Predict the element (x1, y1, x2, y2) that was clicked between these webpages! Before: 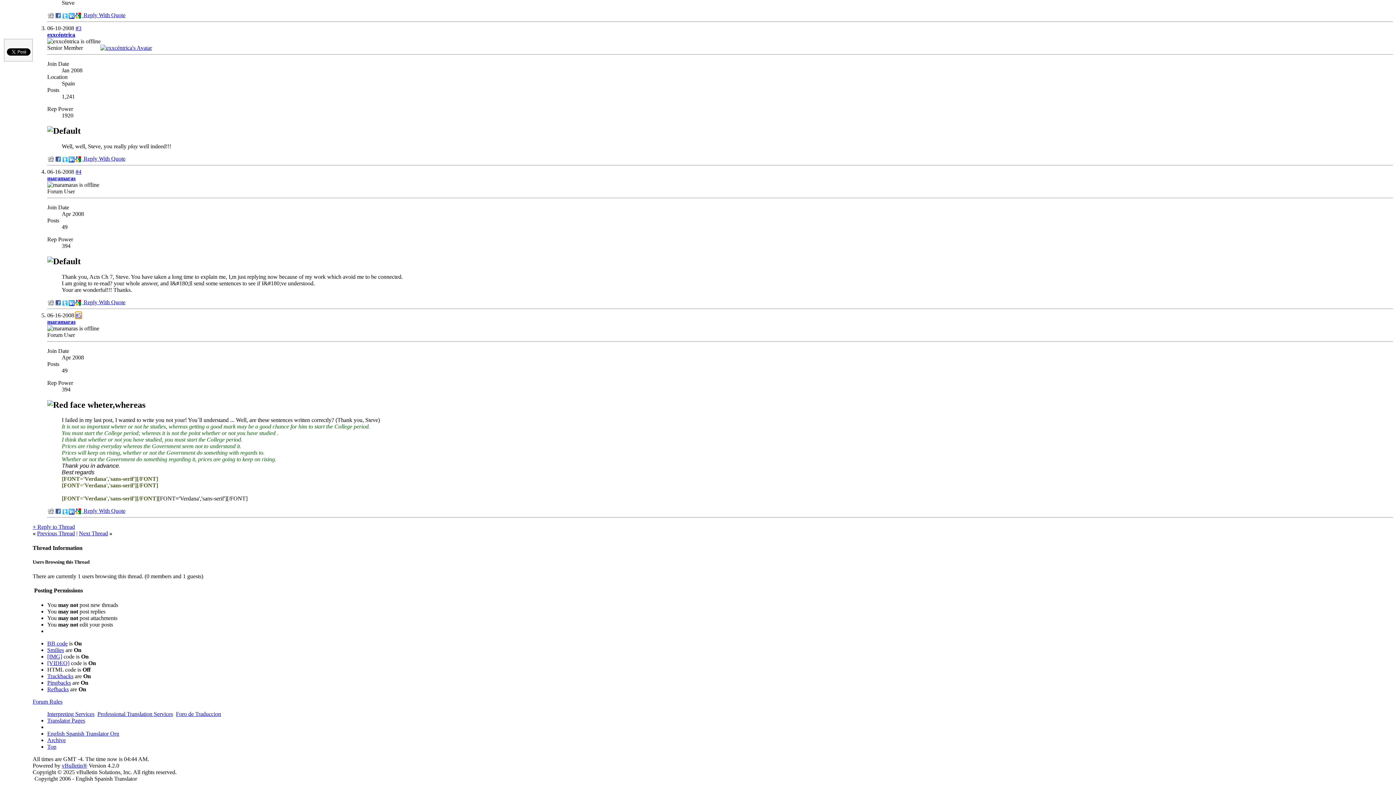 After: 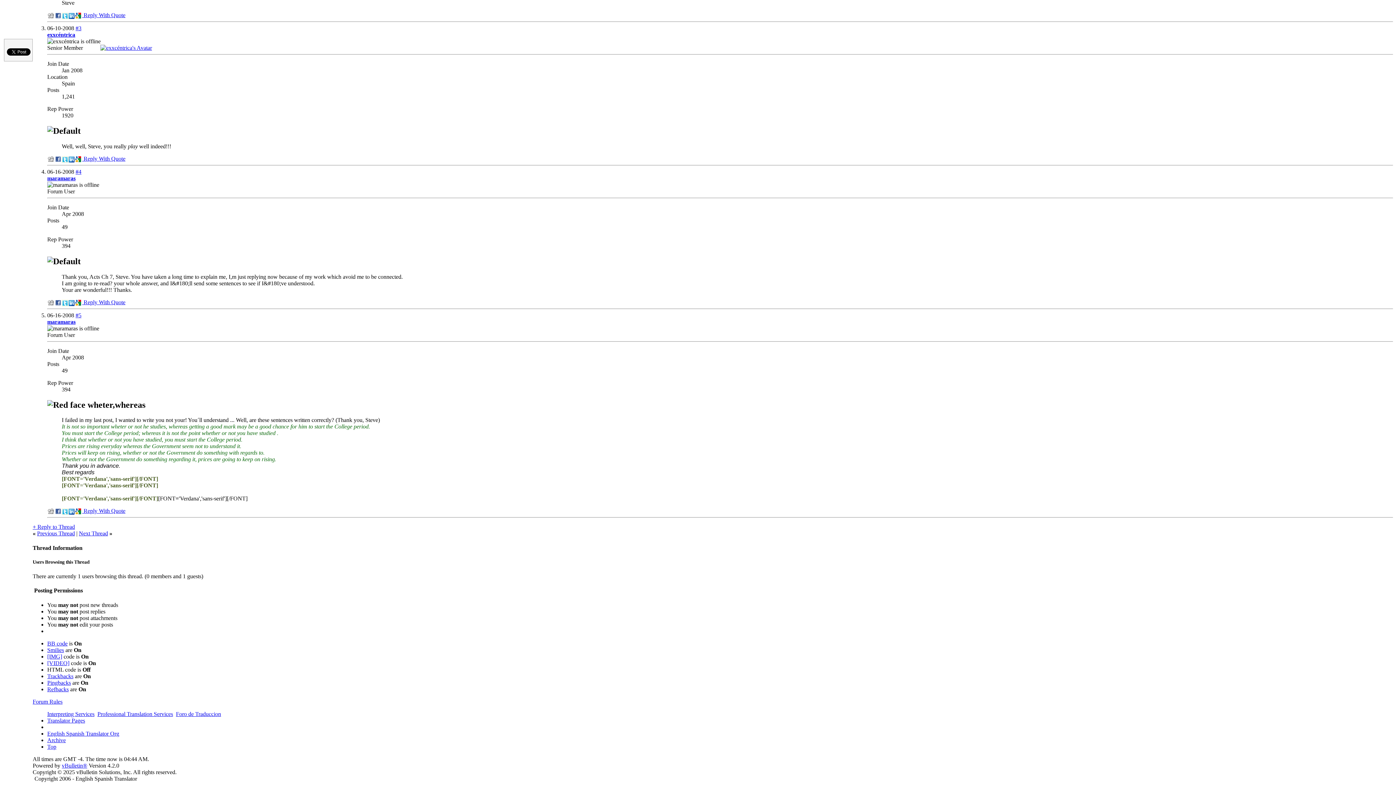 Action: bbox: (75, 25, 81, 31) label: #3